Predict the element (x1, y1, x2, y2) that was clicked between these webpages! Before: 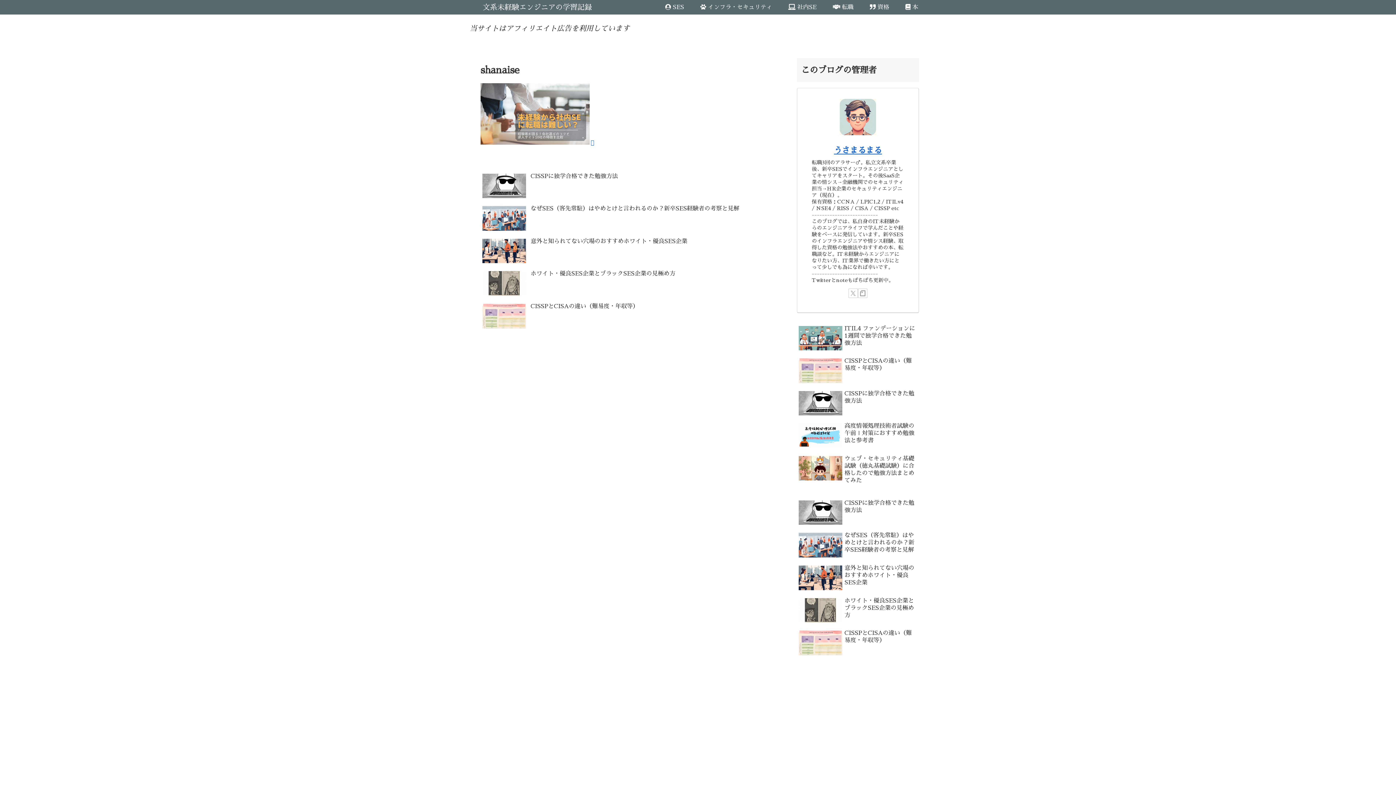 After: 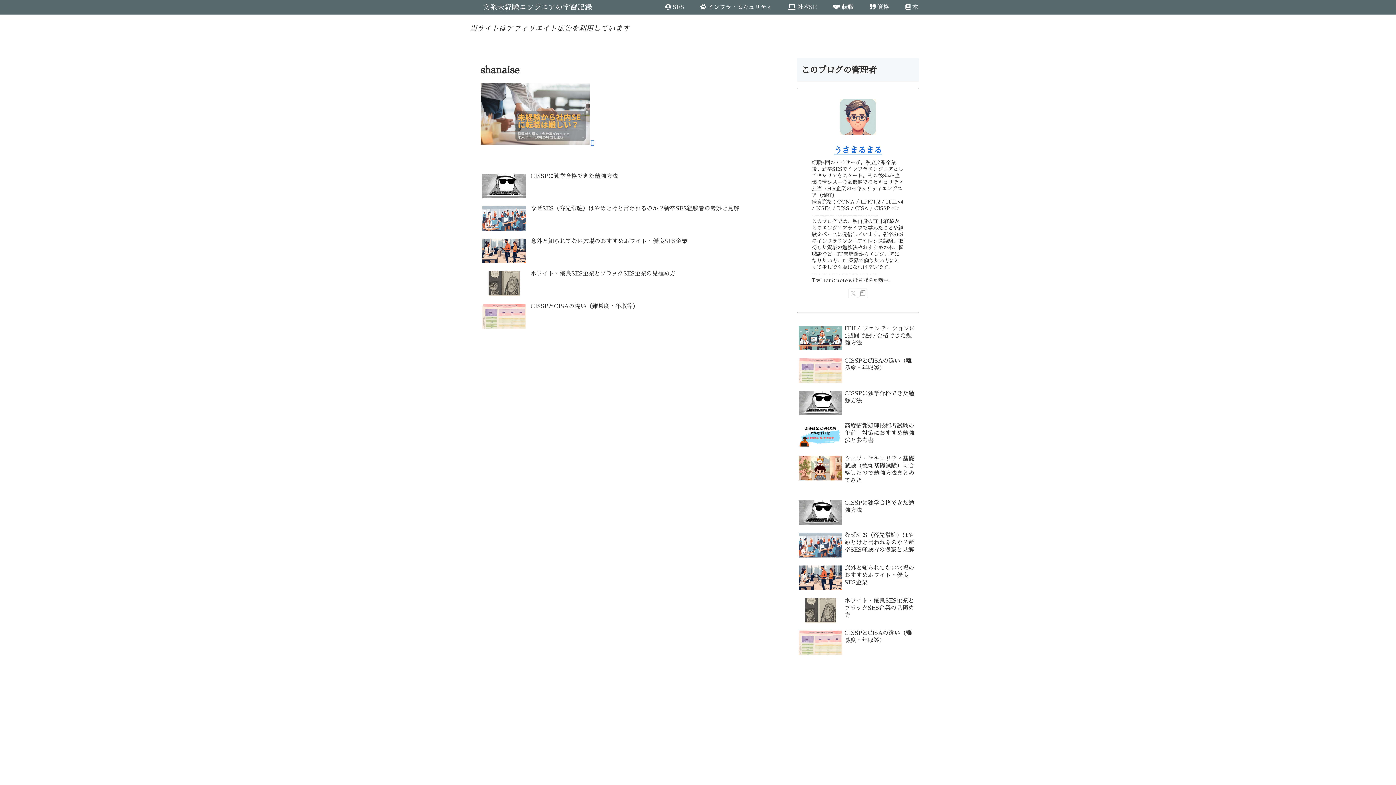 Action: label: Xをフォロー bbox: (848, 288, 858, 298)